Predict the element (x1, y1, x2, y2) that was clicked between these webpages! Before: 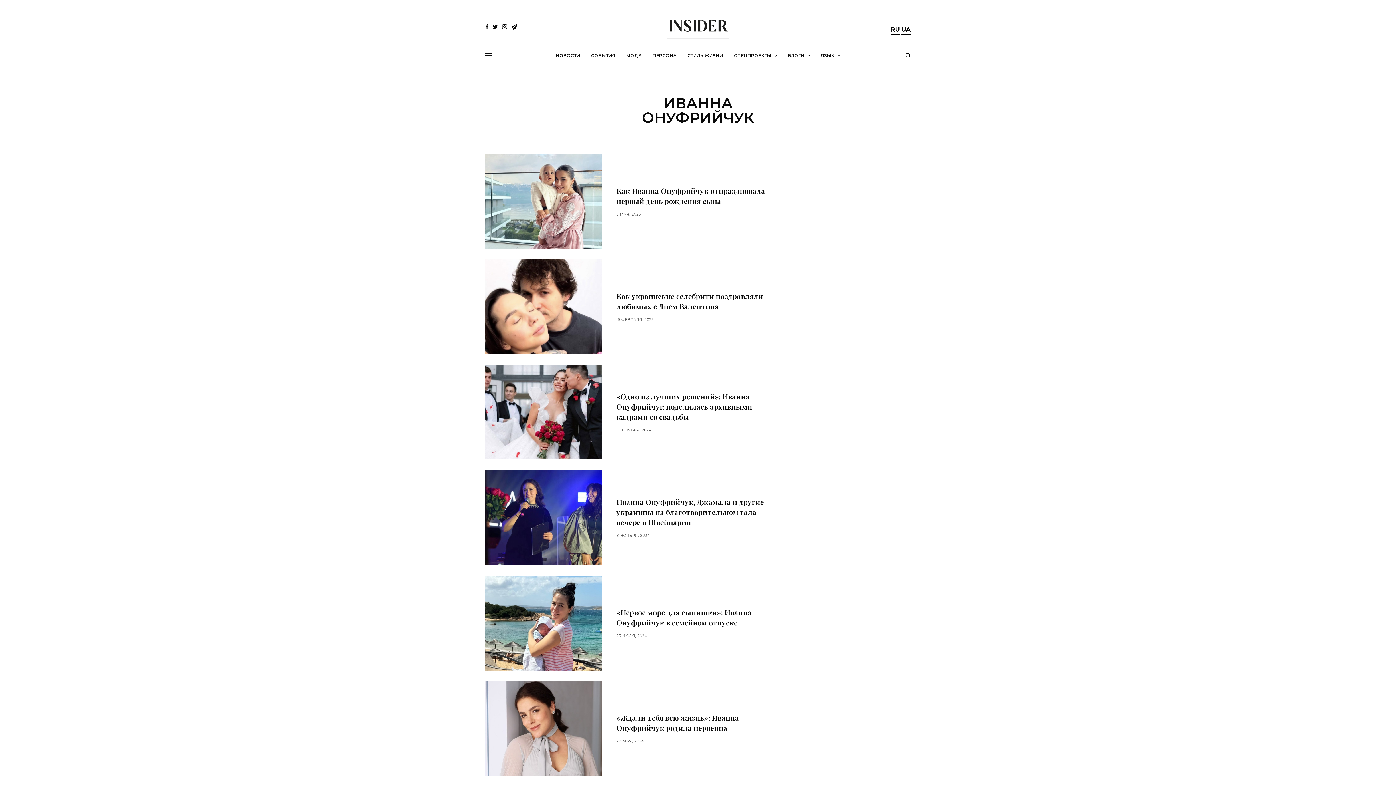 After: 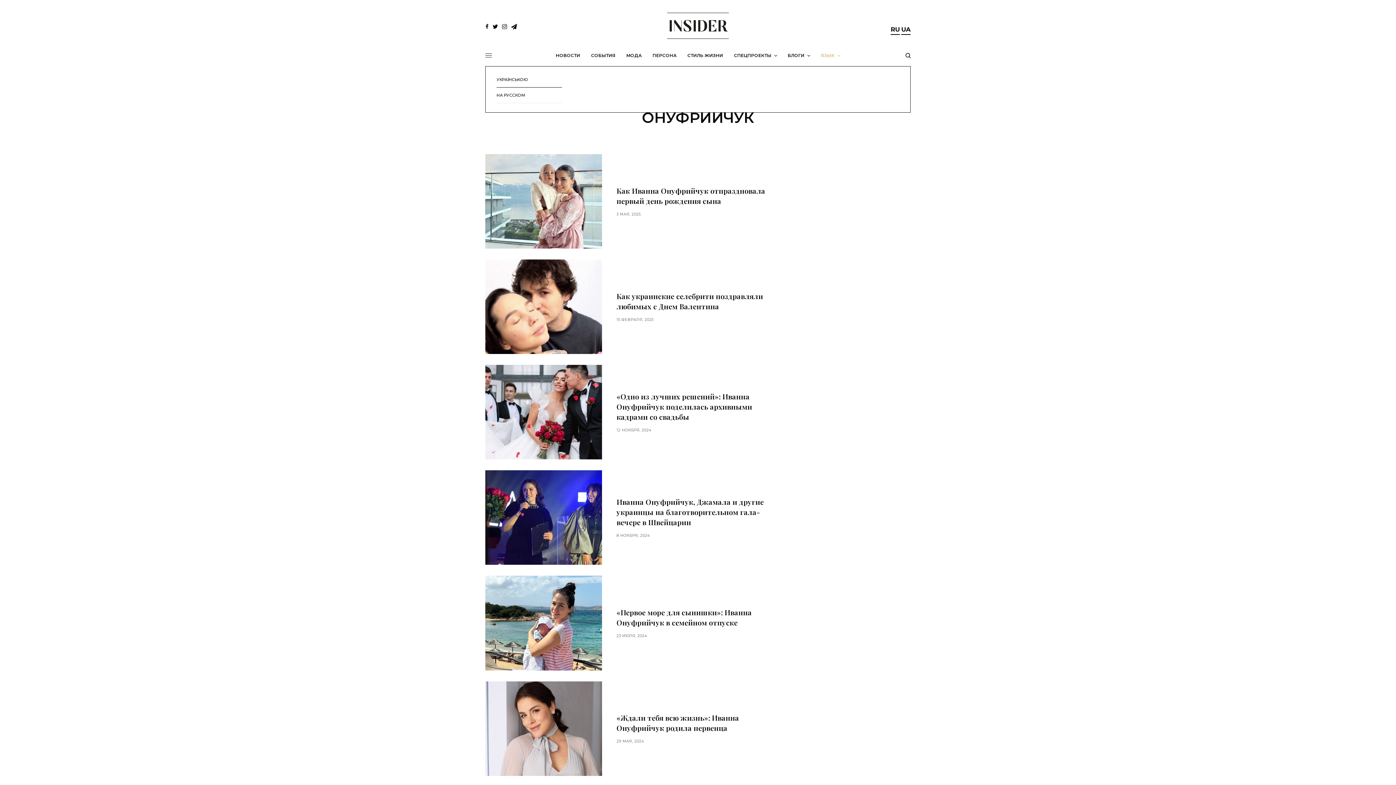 Action: label: ЯЗЫК bbox: (821, 44, 840, 66)